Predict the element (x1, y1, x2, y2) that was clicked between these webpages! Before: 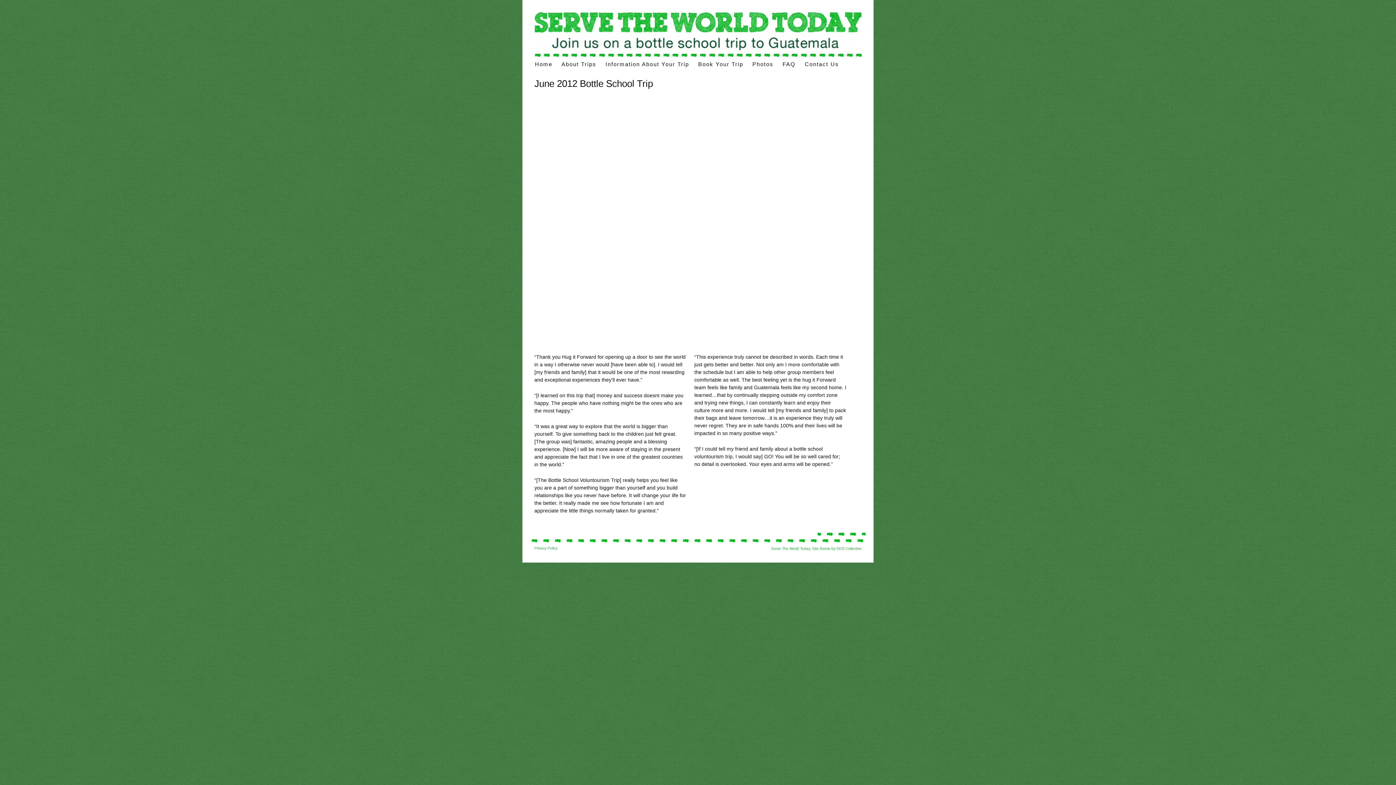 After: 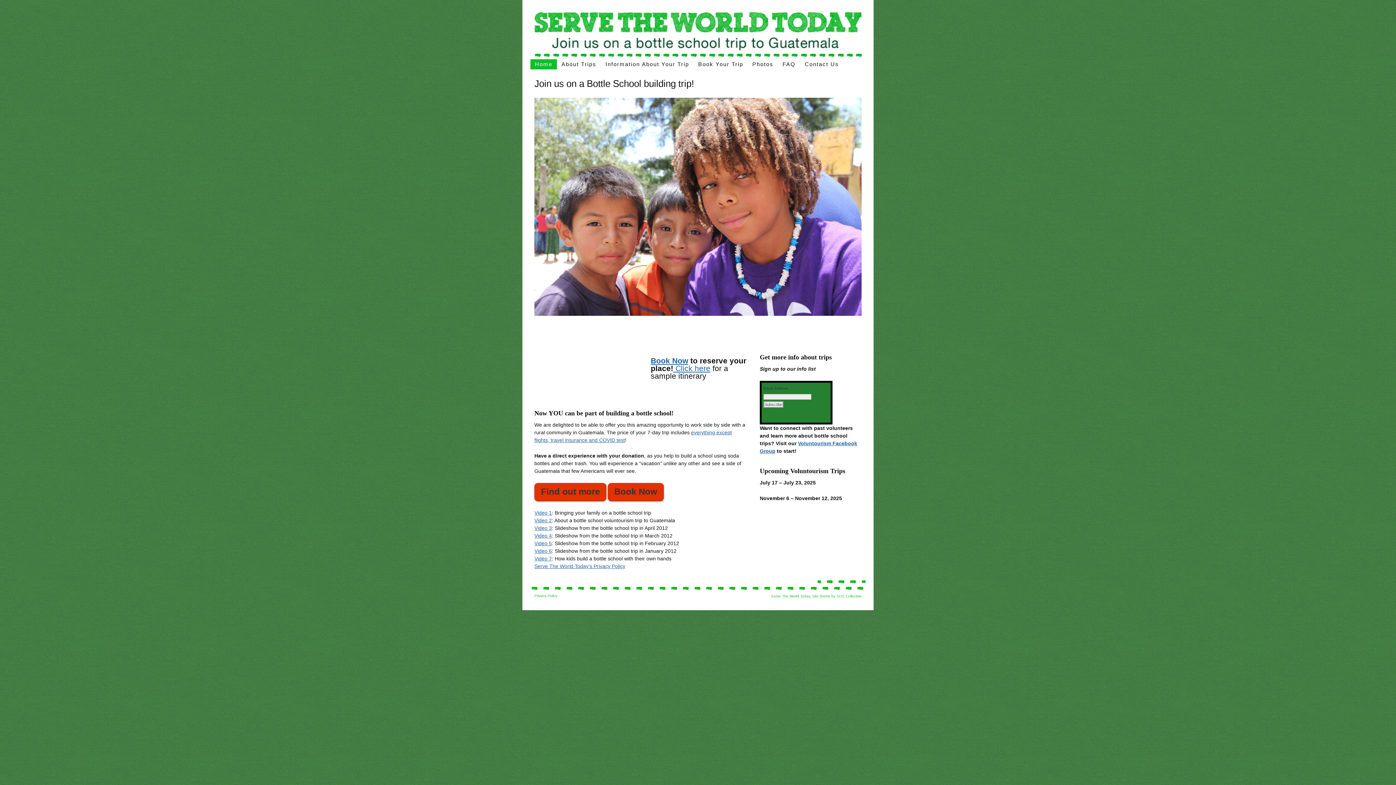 Action: bbox: (530, 8, 865, 59) label: Voluntourism trips – build a “bottle school” on your volunteer trips in Latin America.